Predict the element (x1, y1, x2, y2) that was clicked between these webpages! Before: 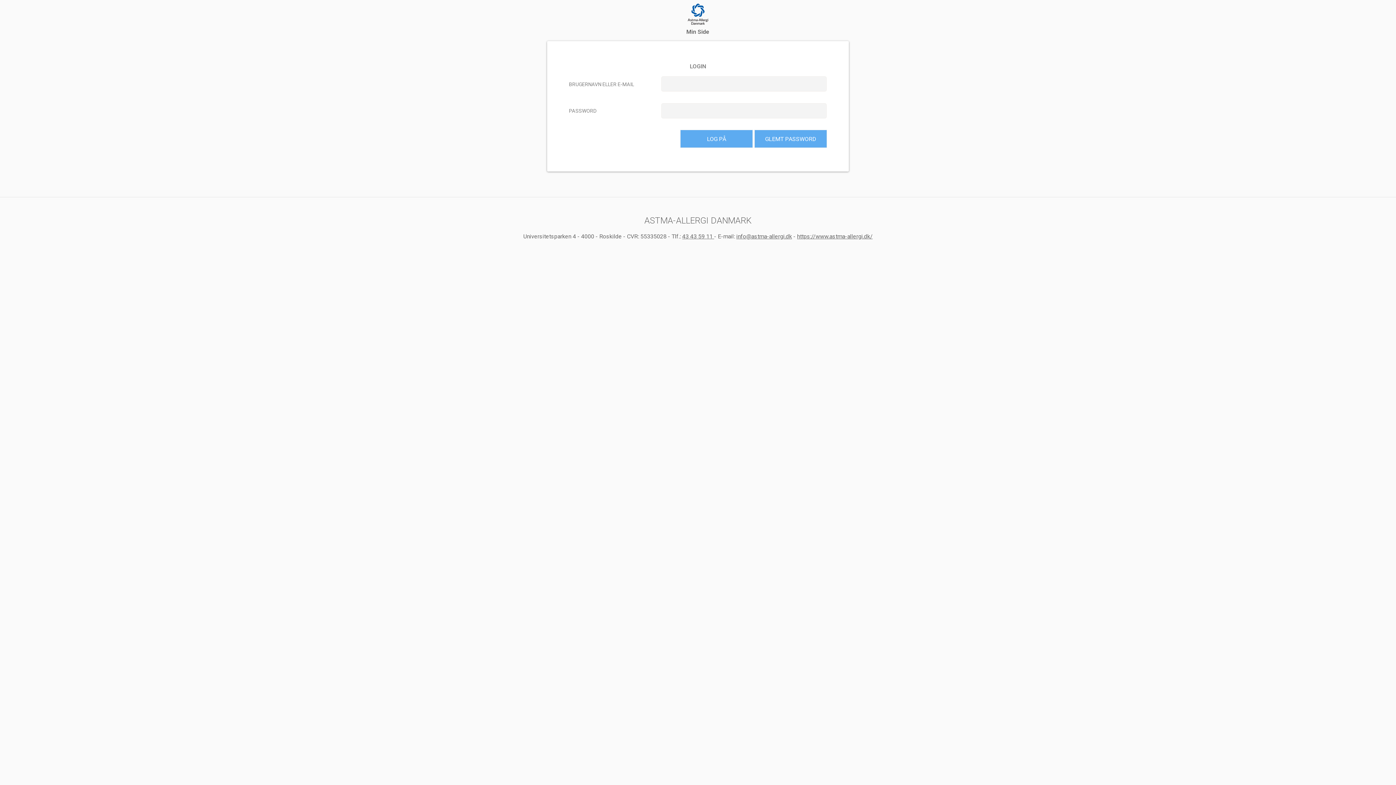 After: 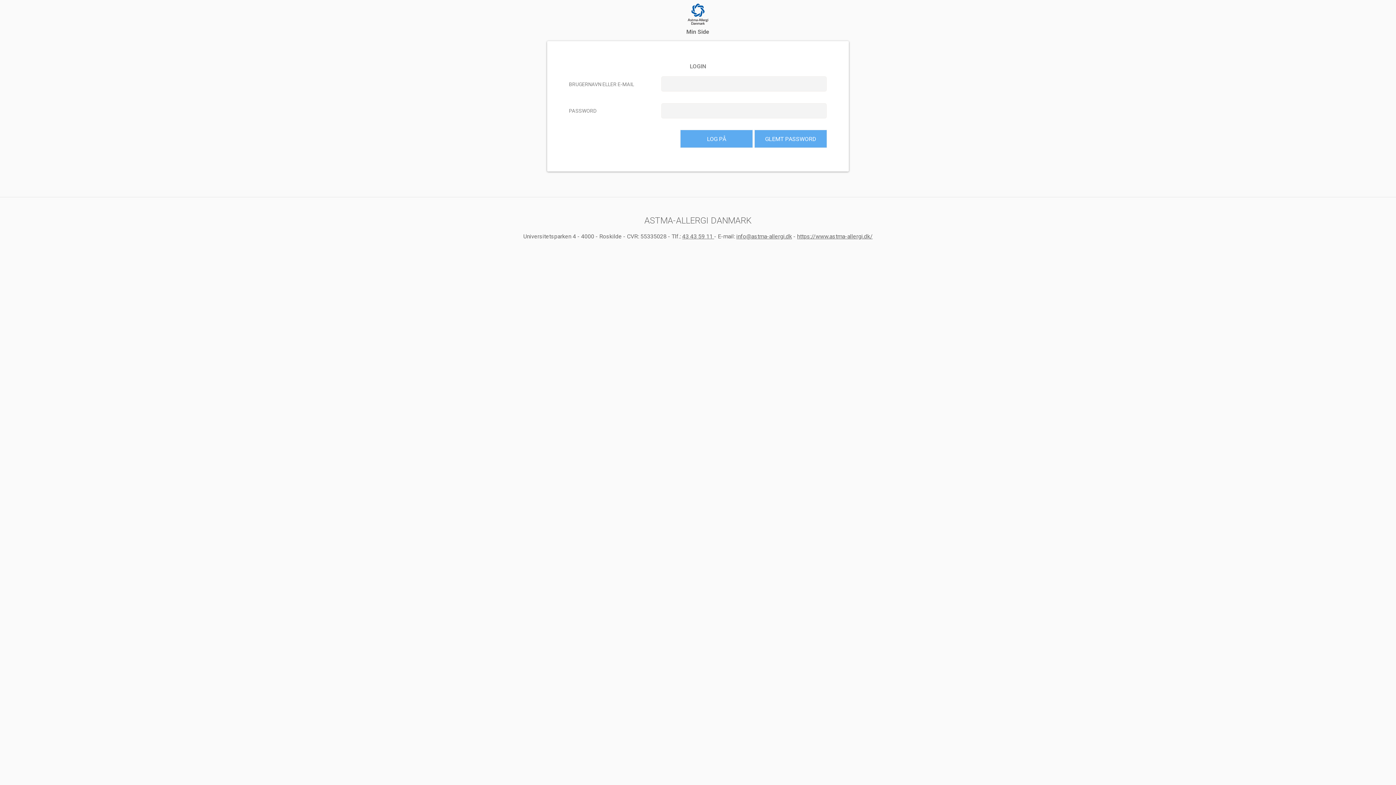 Action: label: 43 43 59 11  bbox: (682, 233, 714, 240)